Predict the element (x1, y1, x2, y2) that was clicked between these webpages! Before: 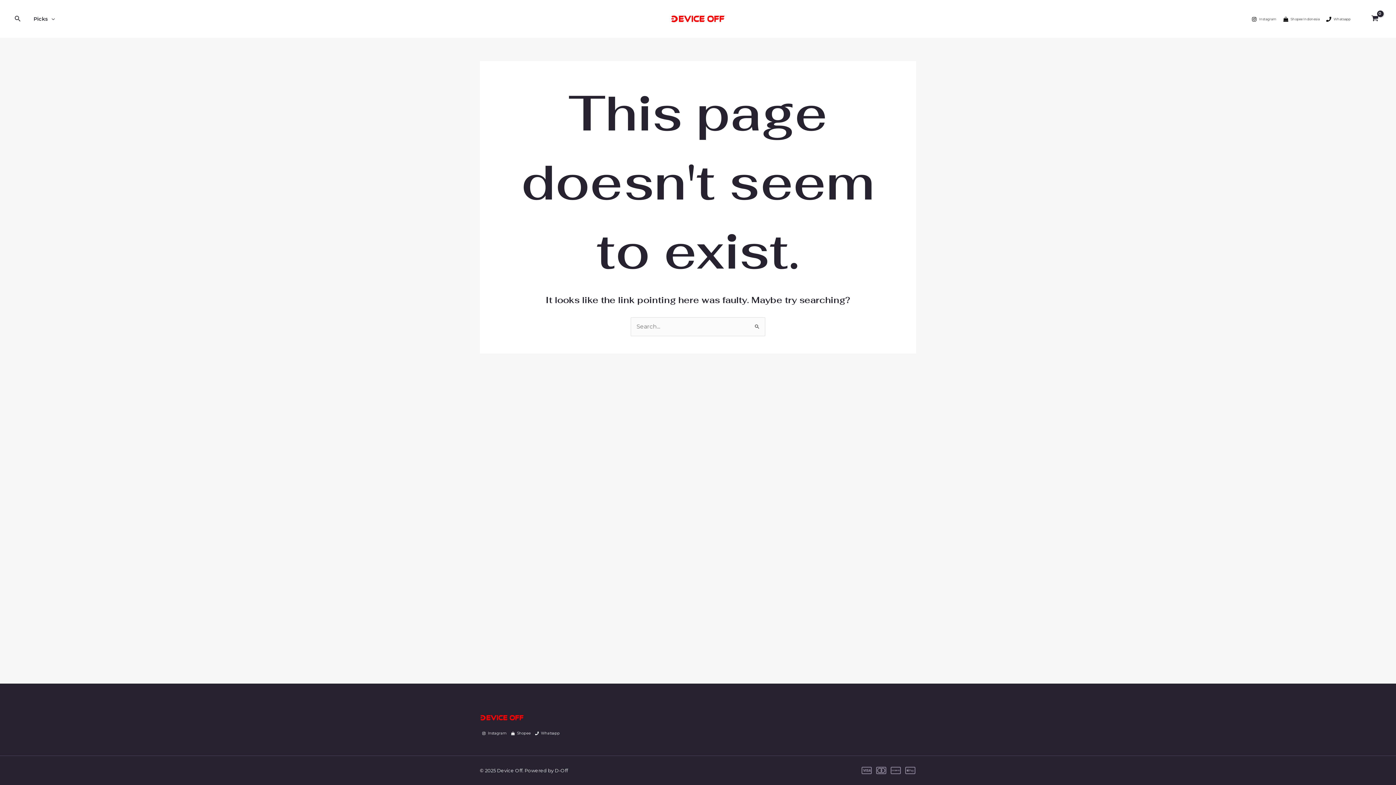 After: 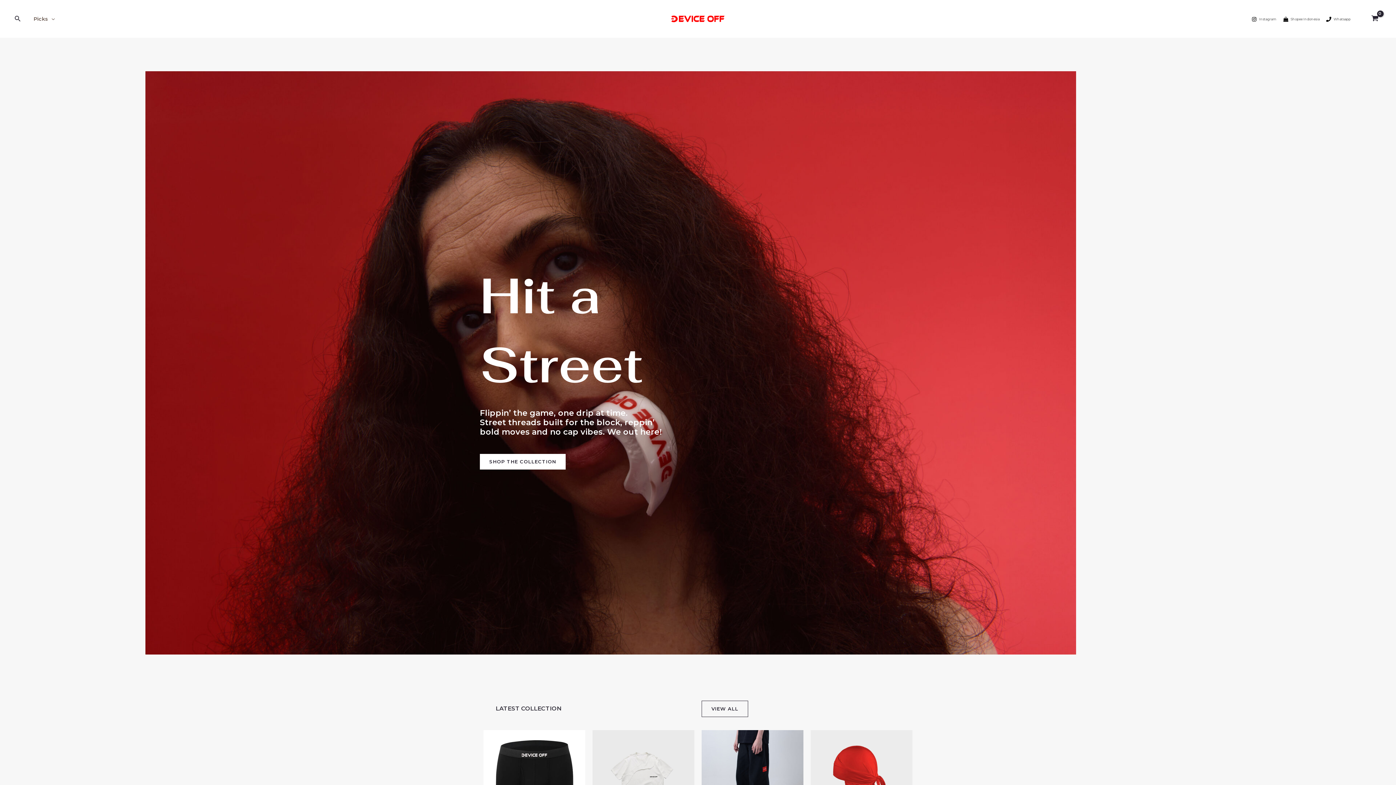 Action: bbox: (28, 0, 59, 37) label: Picks